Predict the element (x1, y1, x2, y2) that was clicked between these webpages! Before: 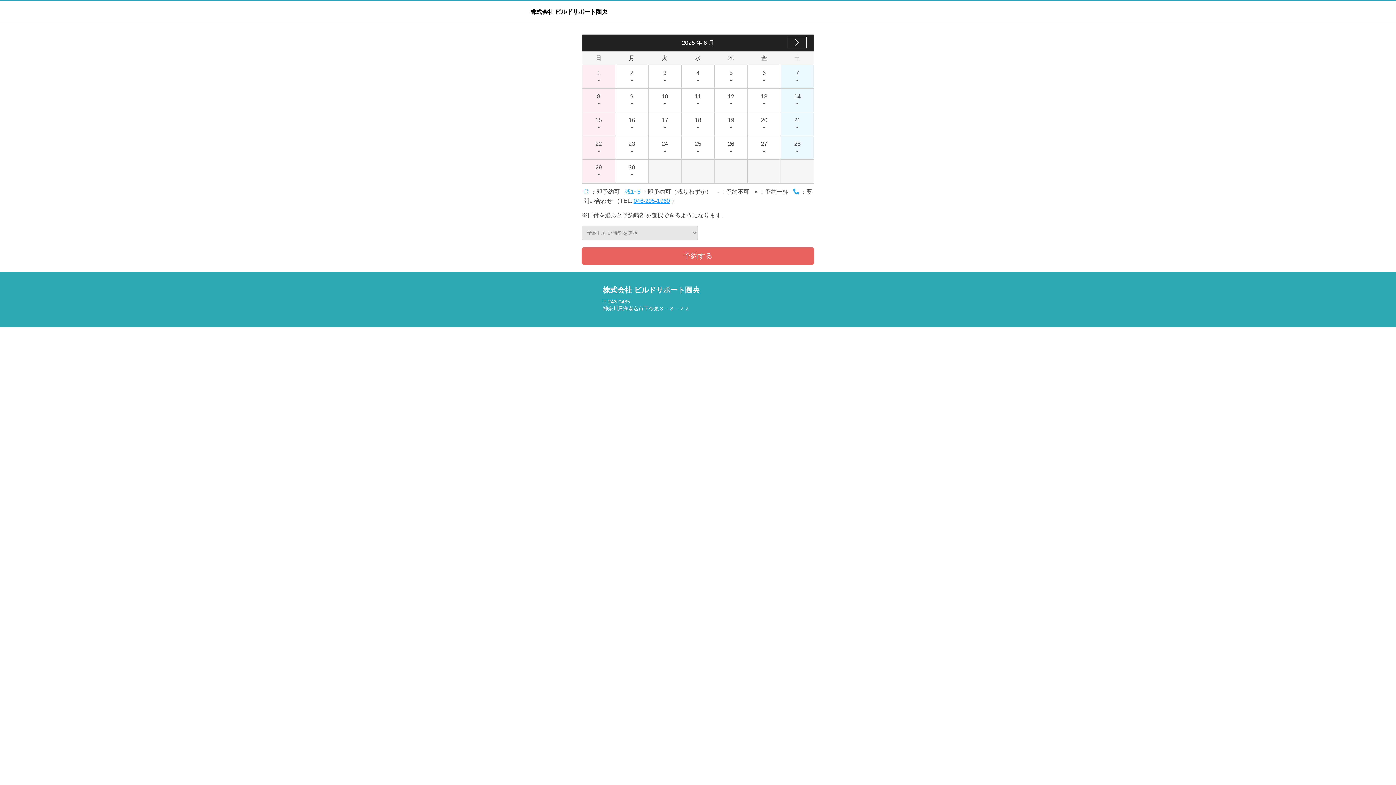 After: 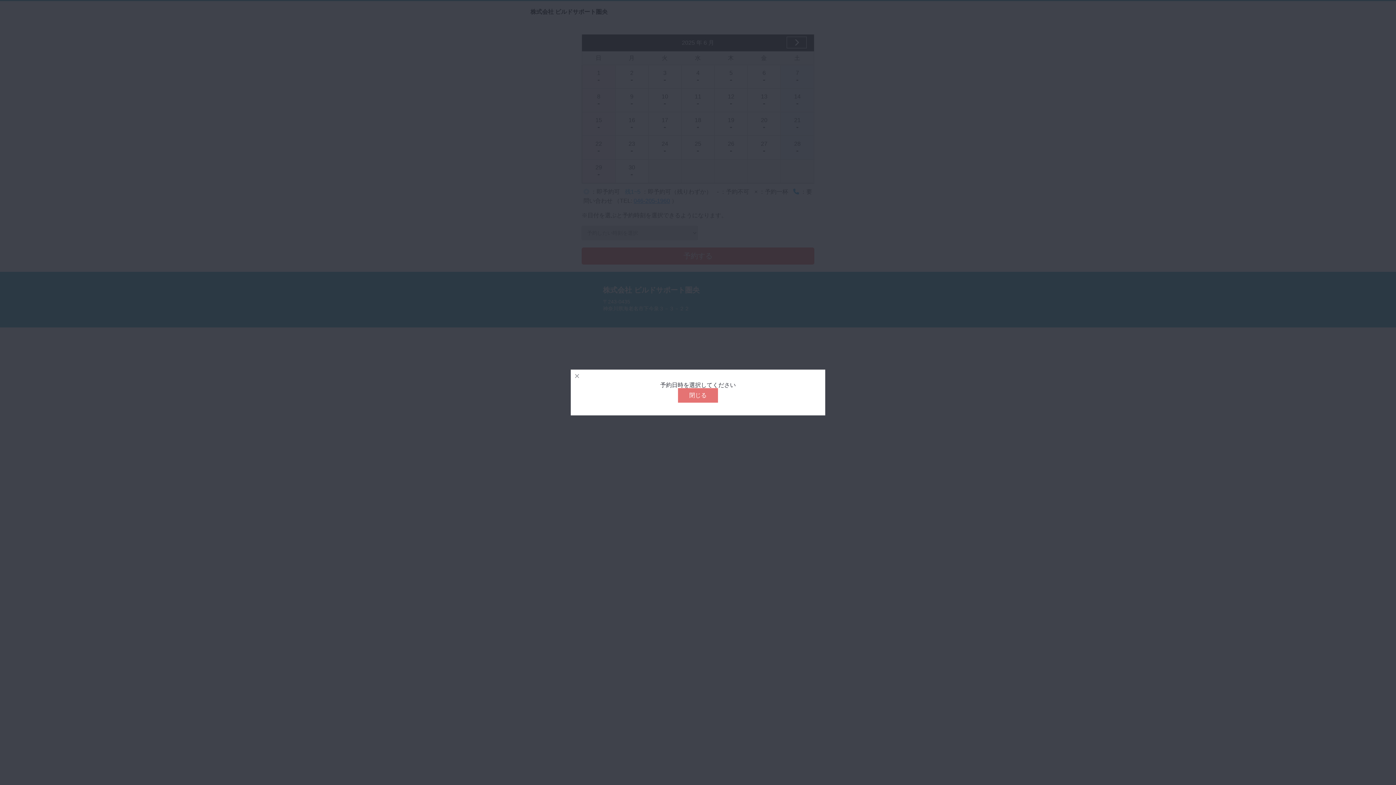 Action: label: 予約する bbox: (581, 247, 814, 264)